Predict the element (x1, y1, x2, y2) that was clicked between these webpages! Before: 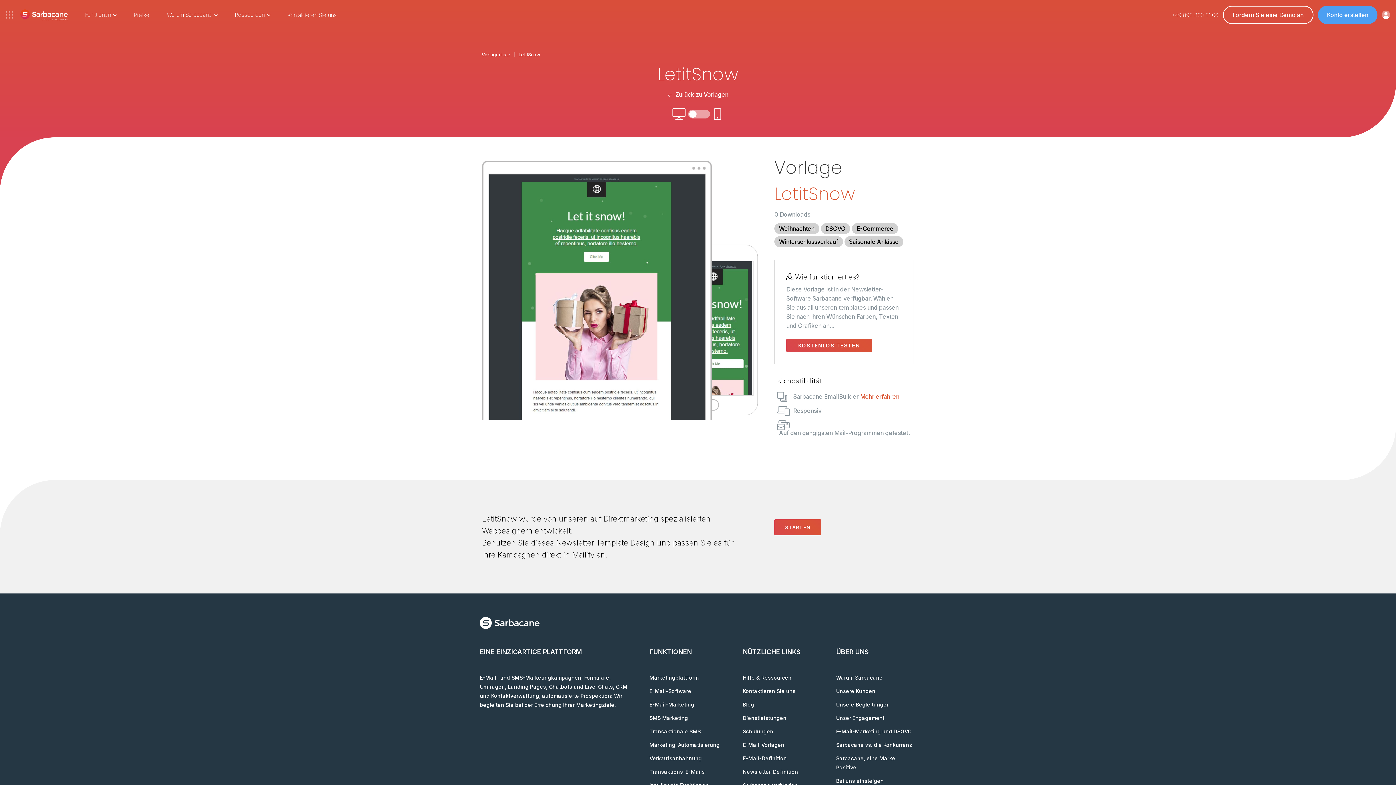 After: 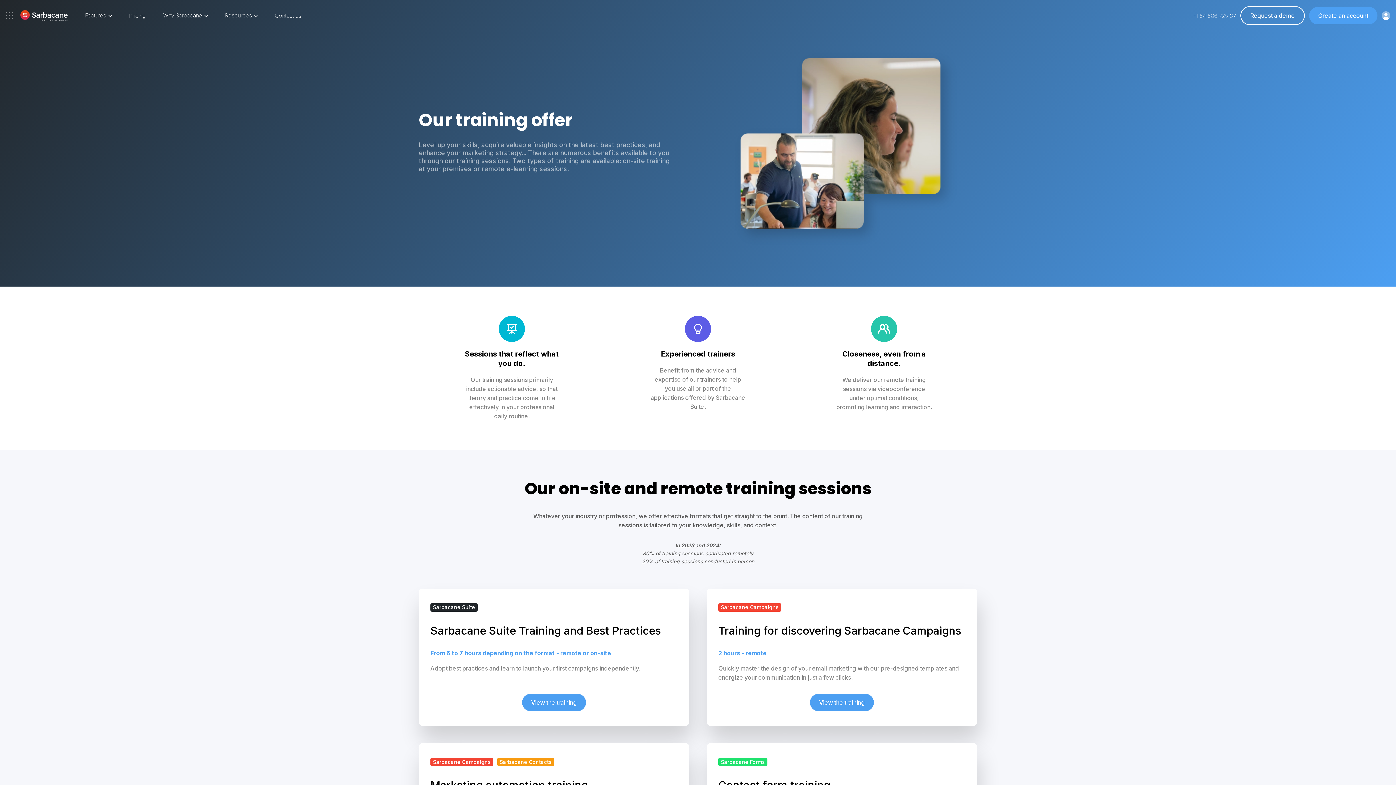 Action: bbox: (743, 727, 773, 736) label: Schulungen